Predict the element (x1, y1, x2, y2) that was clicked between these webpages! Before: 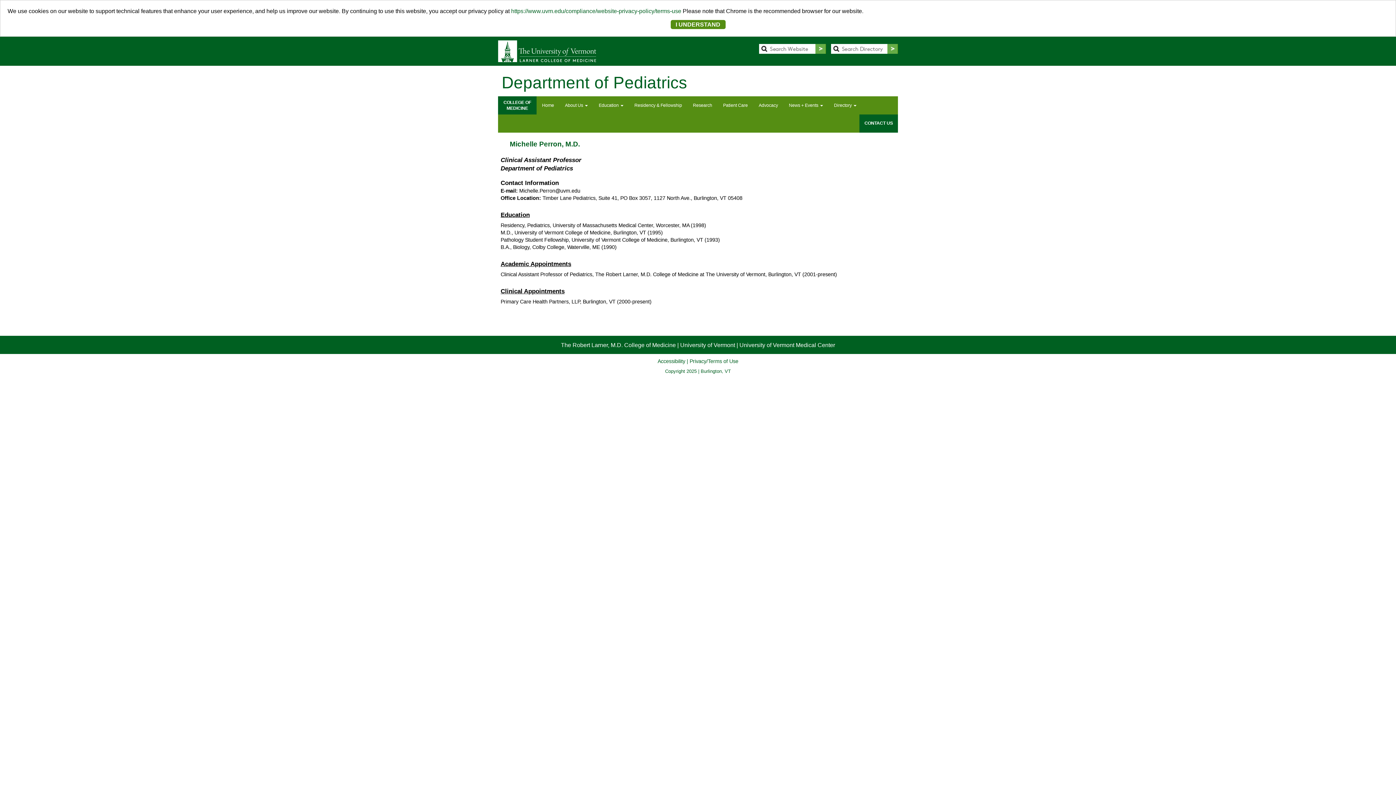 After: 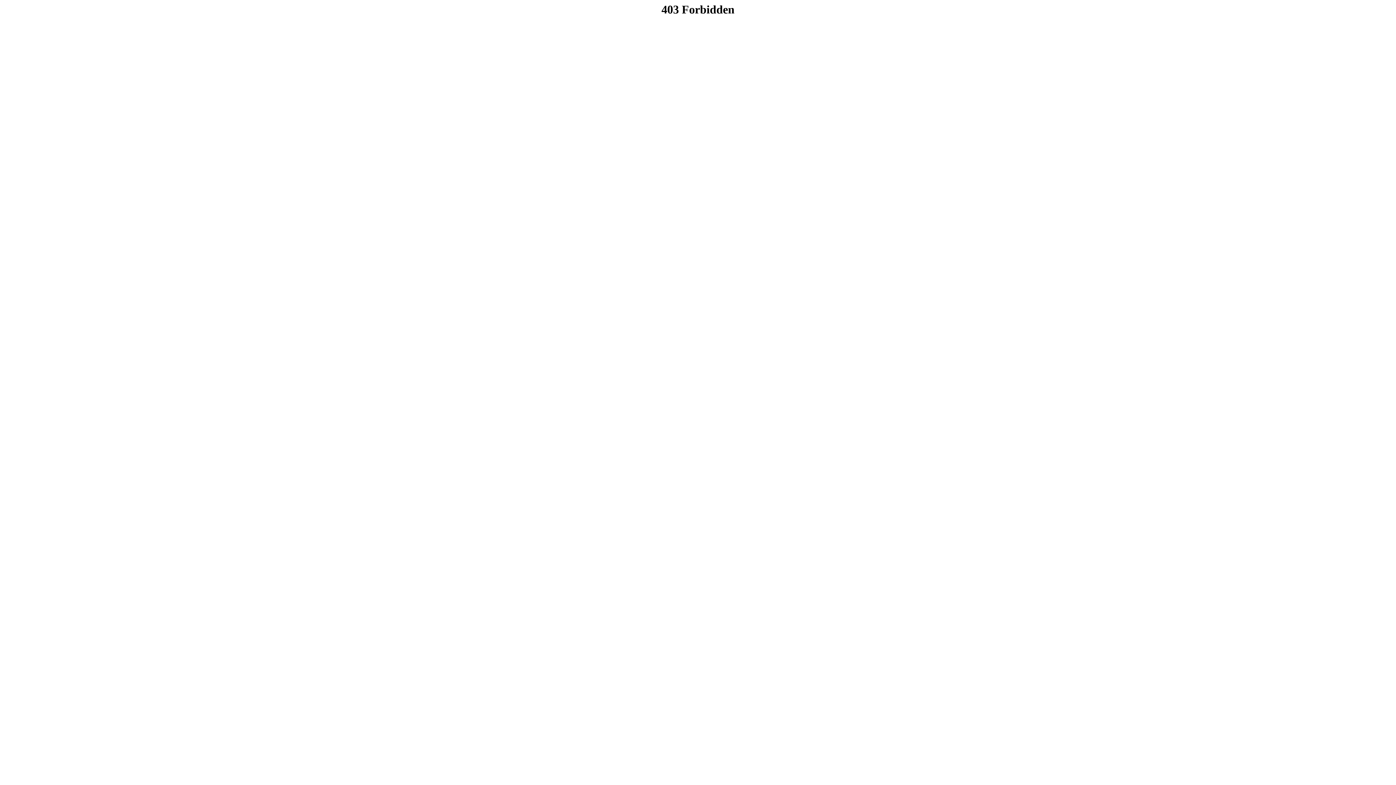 Action: bbox: (739, 342, 835, 348) label: University of Vermont Medical Center